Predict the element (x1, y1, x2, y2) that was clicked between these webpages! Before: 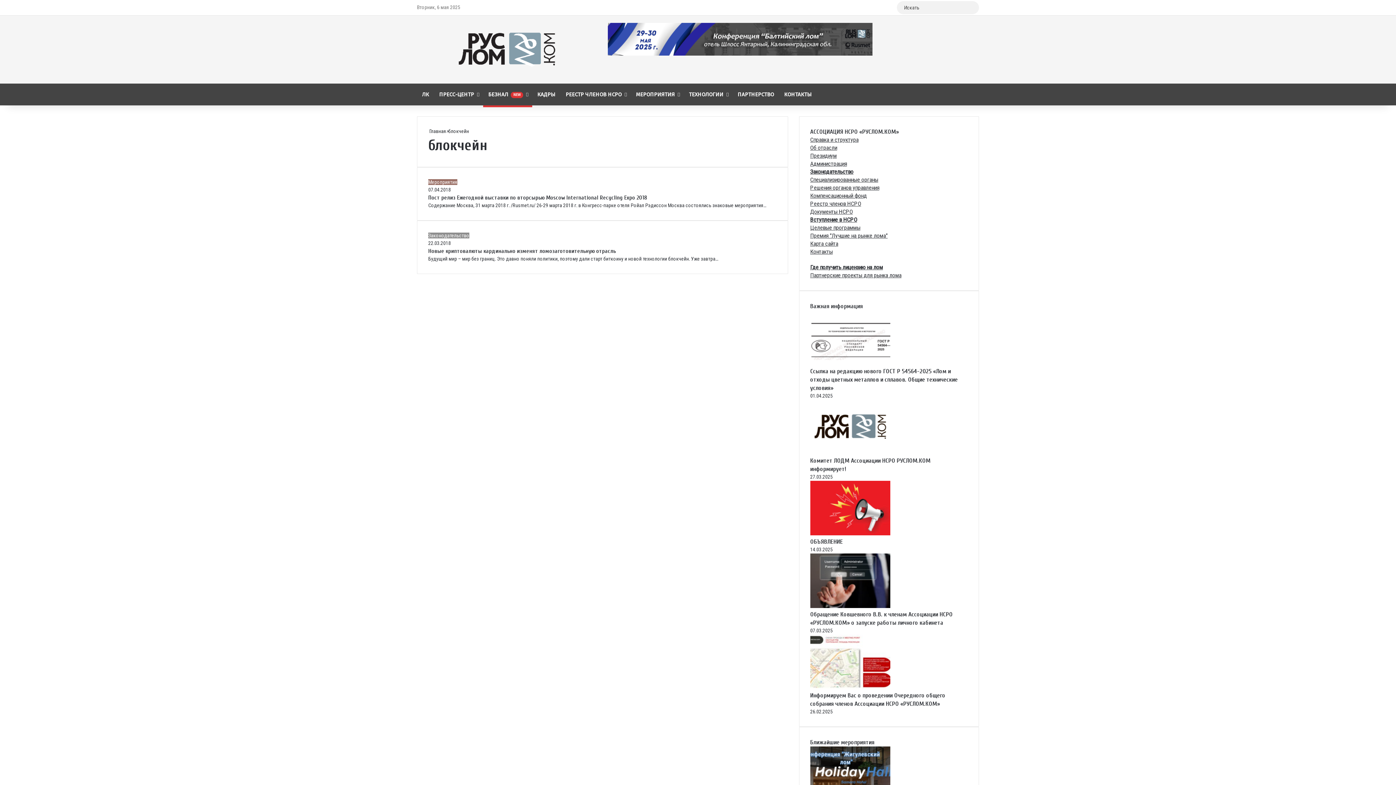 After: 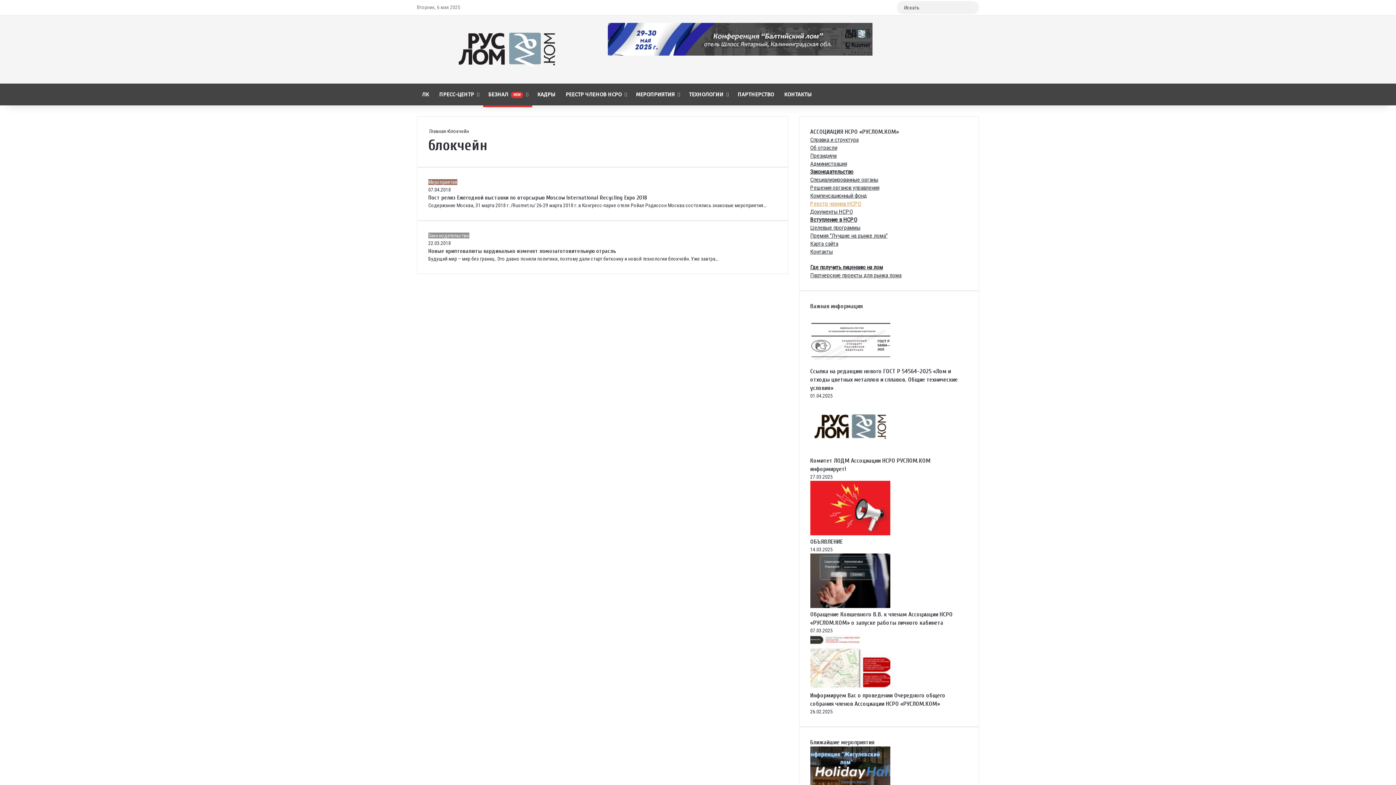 Action: bbox: (810, 200, 861, 207) label: Реестр членов НСРО